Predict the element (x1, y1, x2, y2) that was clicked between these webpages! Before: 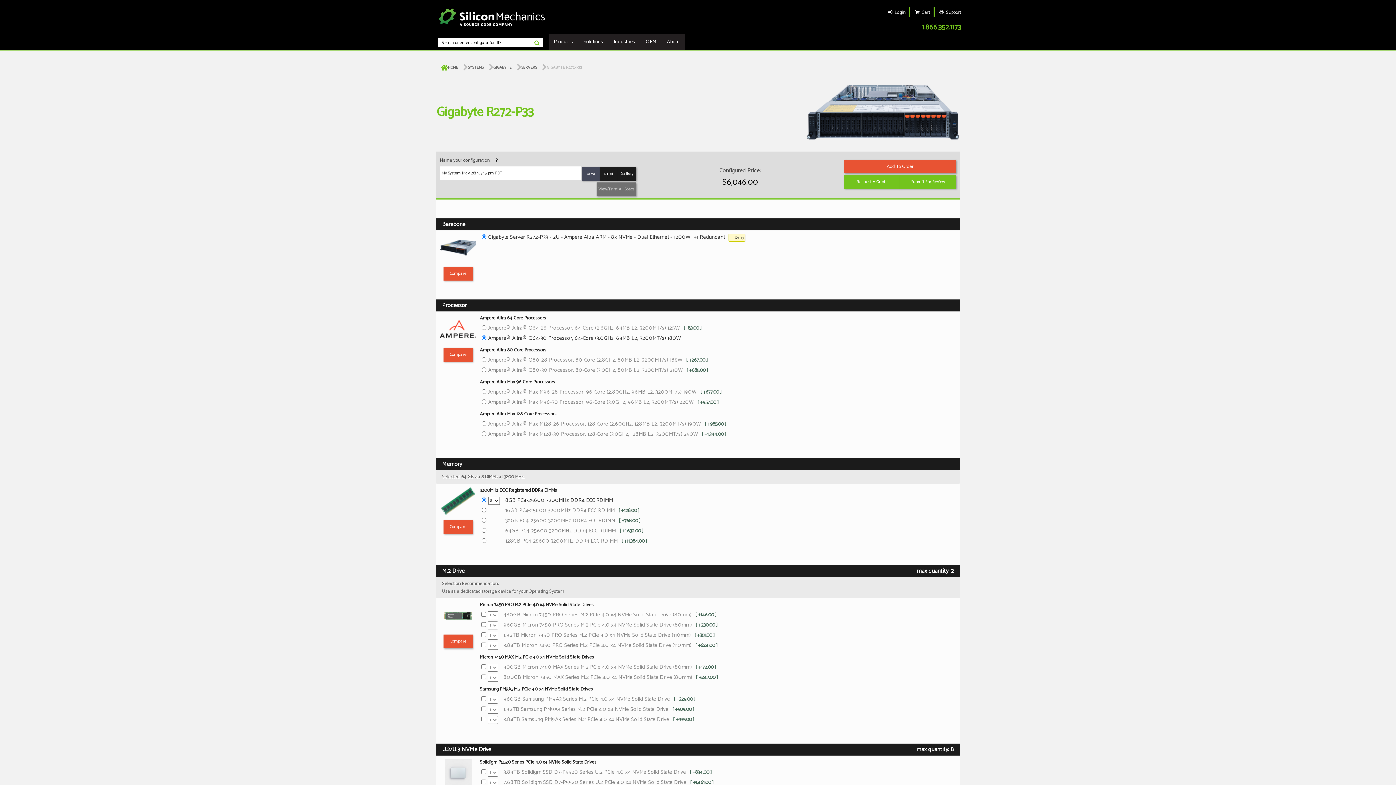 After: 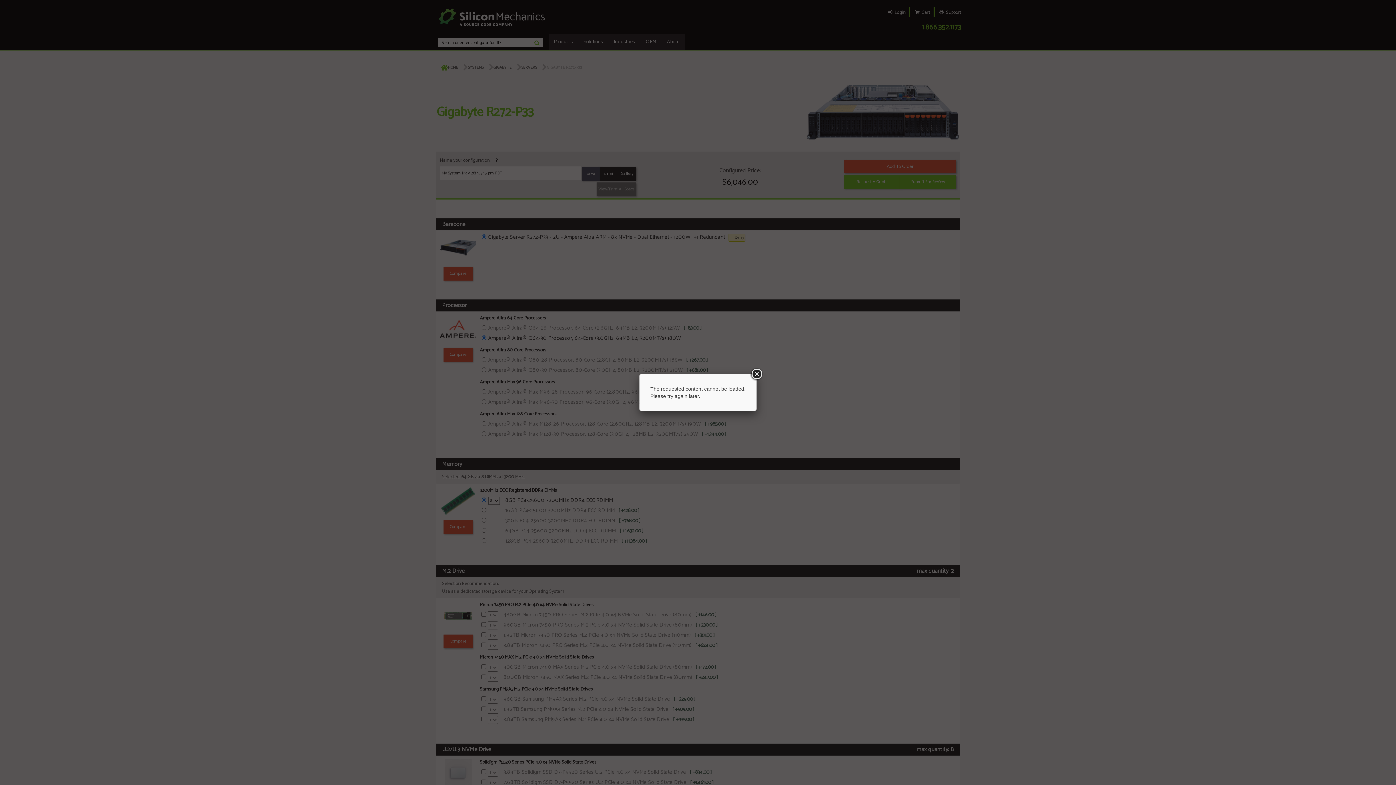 Action: bbox: (440, 602, 476, 646)